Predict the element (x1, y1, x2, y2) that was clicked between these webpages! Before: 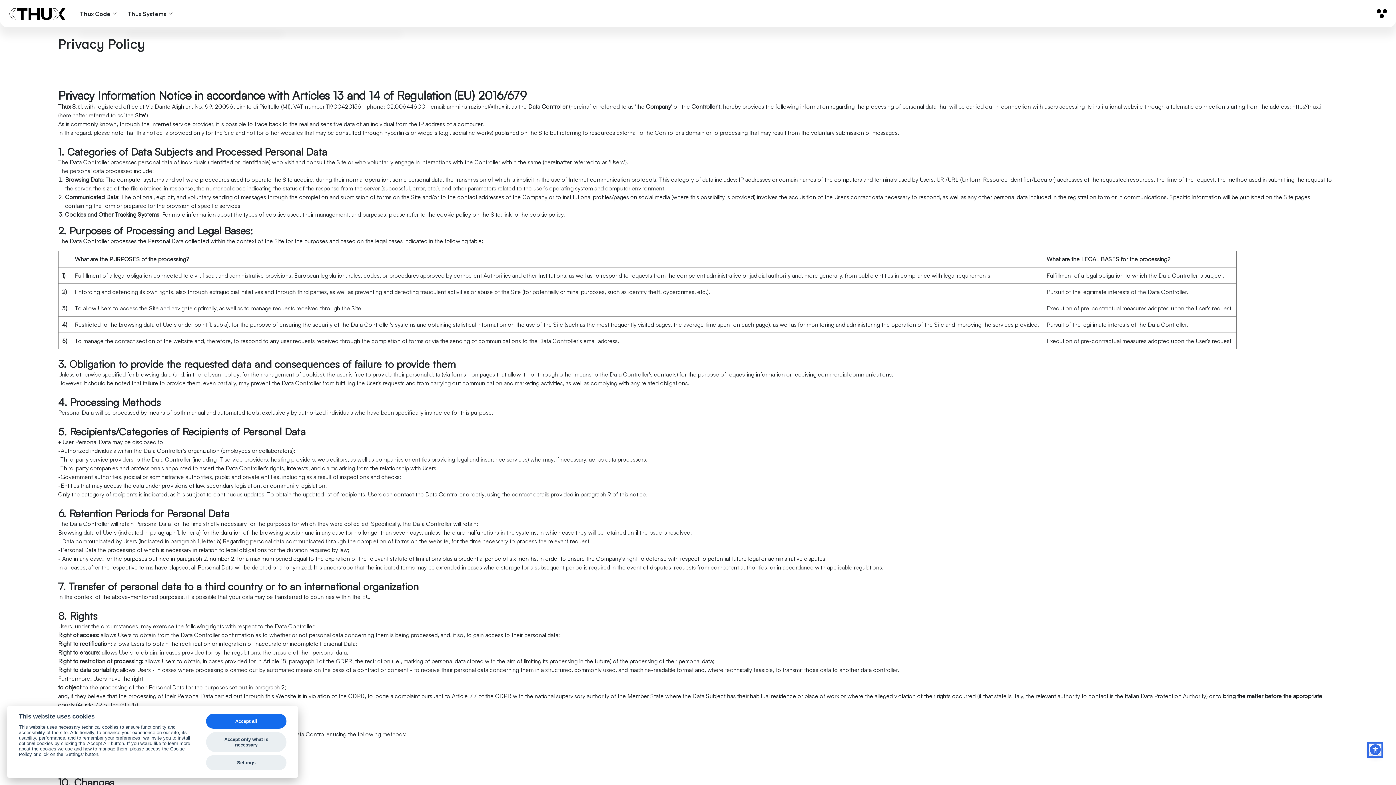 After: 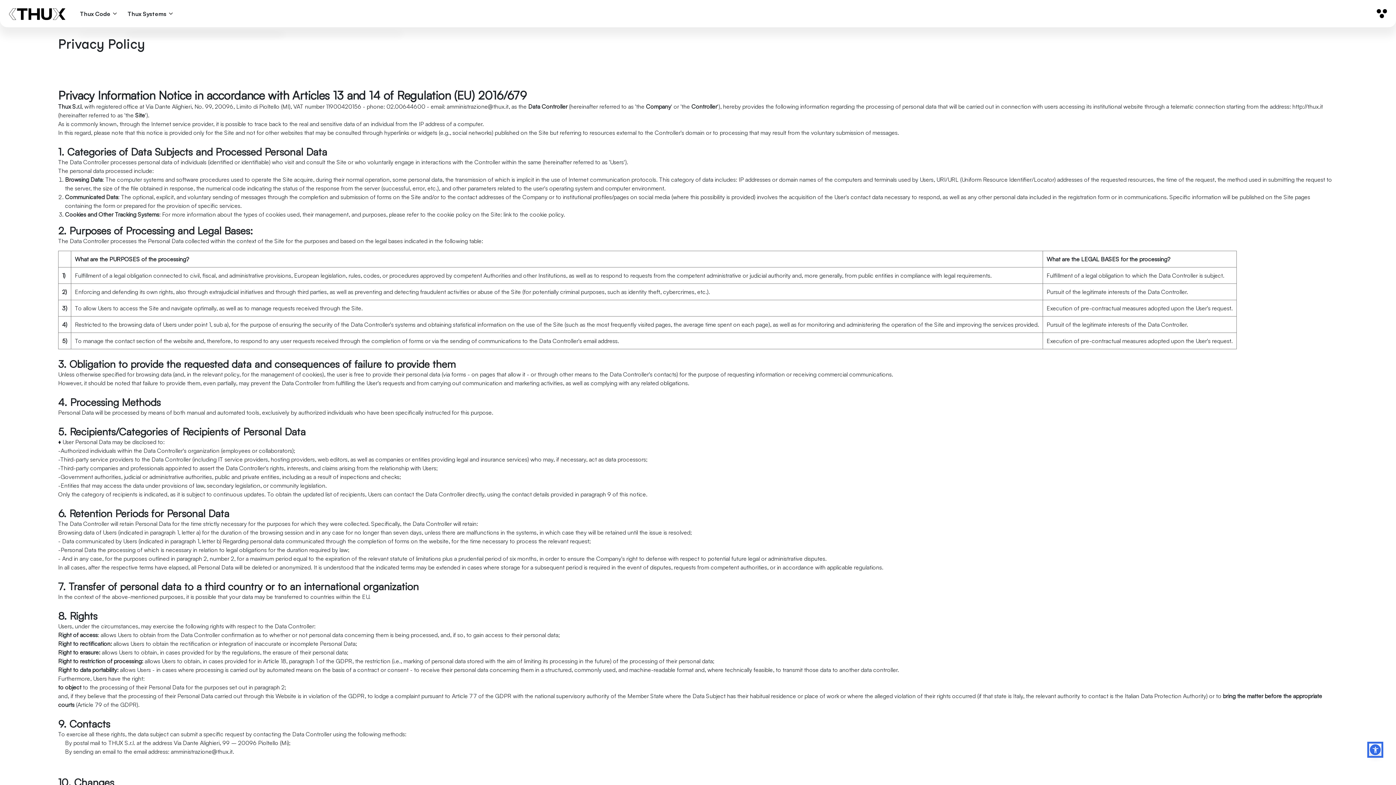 Action: bbox: (206, 714, 286, 729) label: Accept all